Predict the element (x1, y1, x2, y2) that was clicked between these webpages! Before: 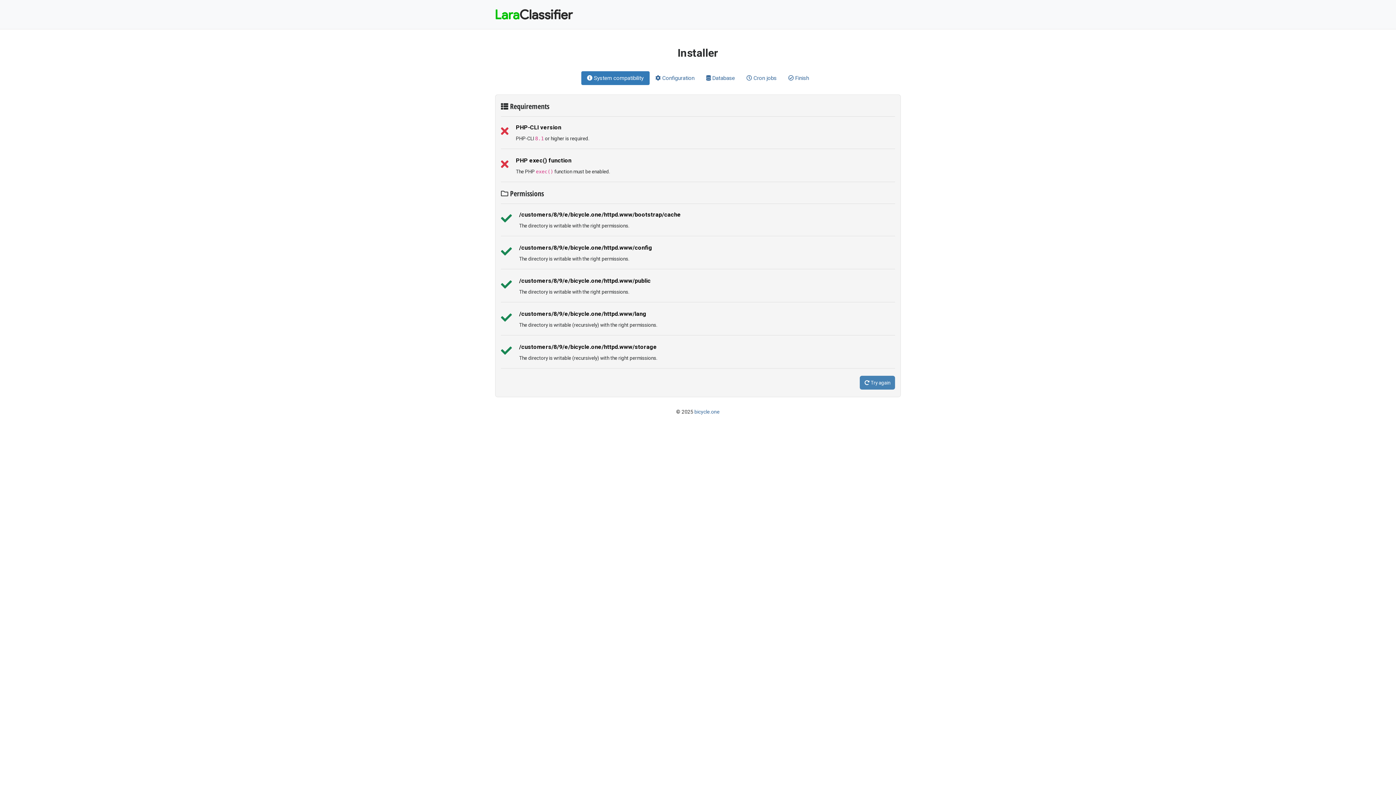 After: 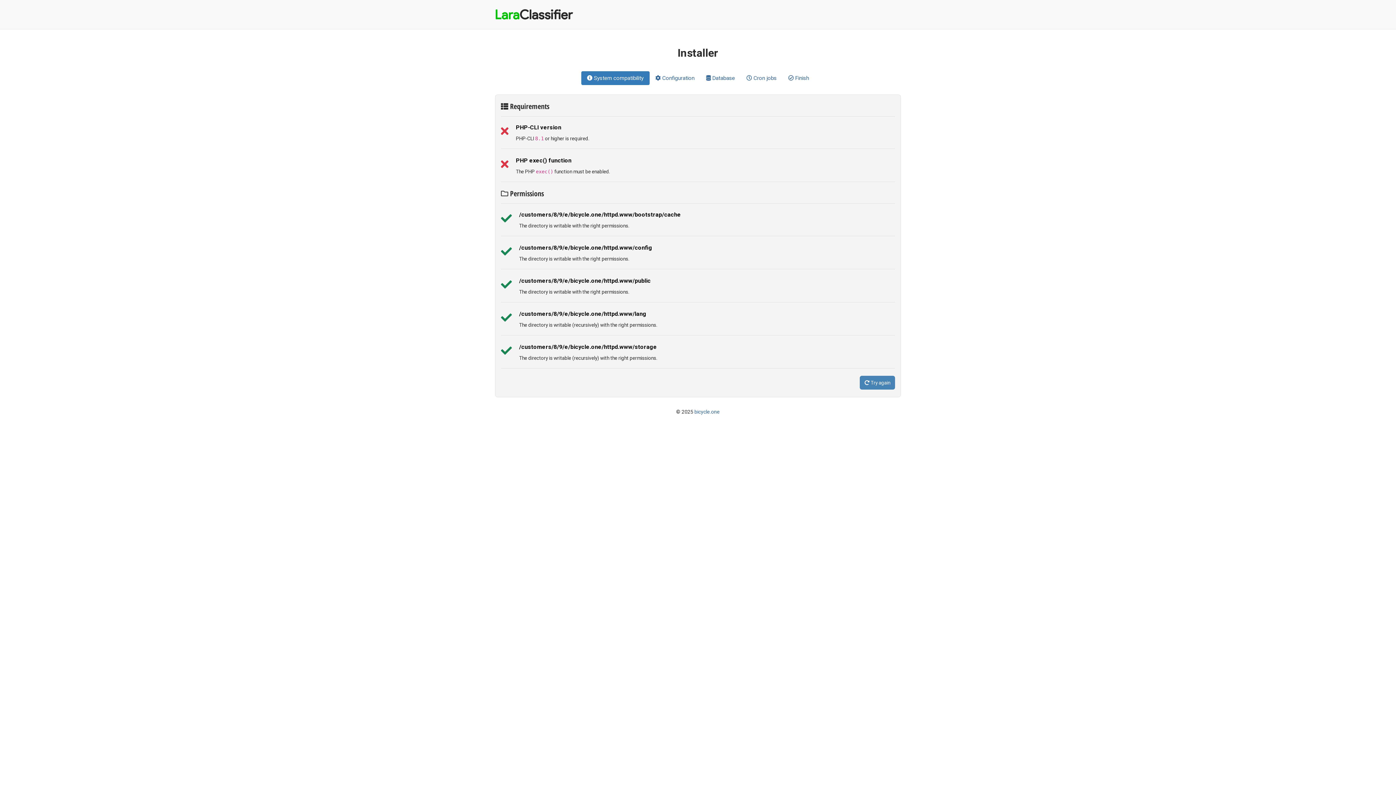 Action: label:  Finish bbox: (782, 71, 815, 85)